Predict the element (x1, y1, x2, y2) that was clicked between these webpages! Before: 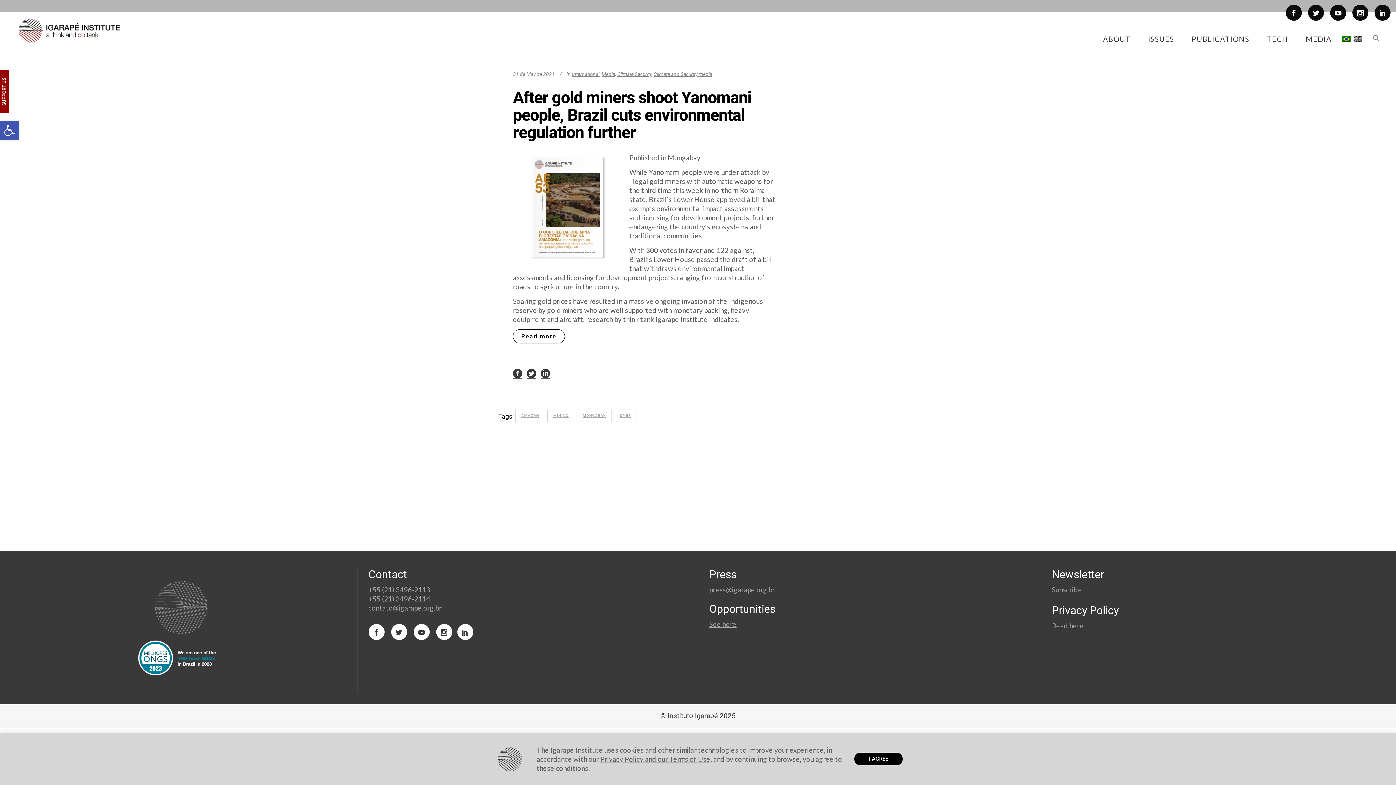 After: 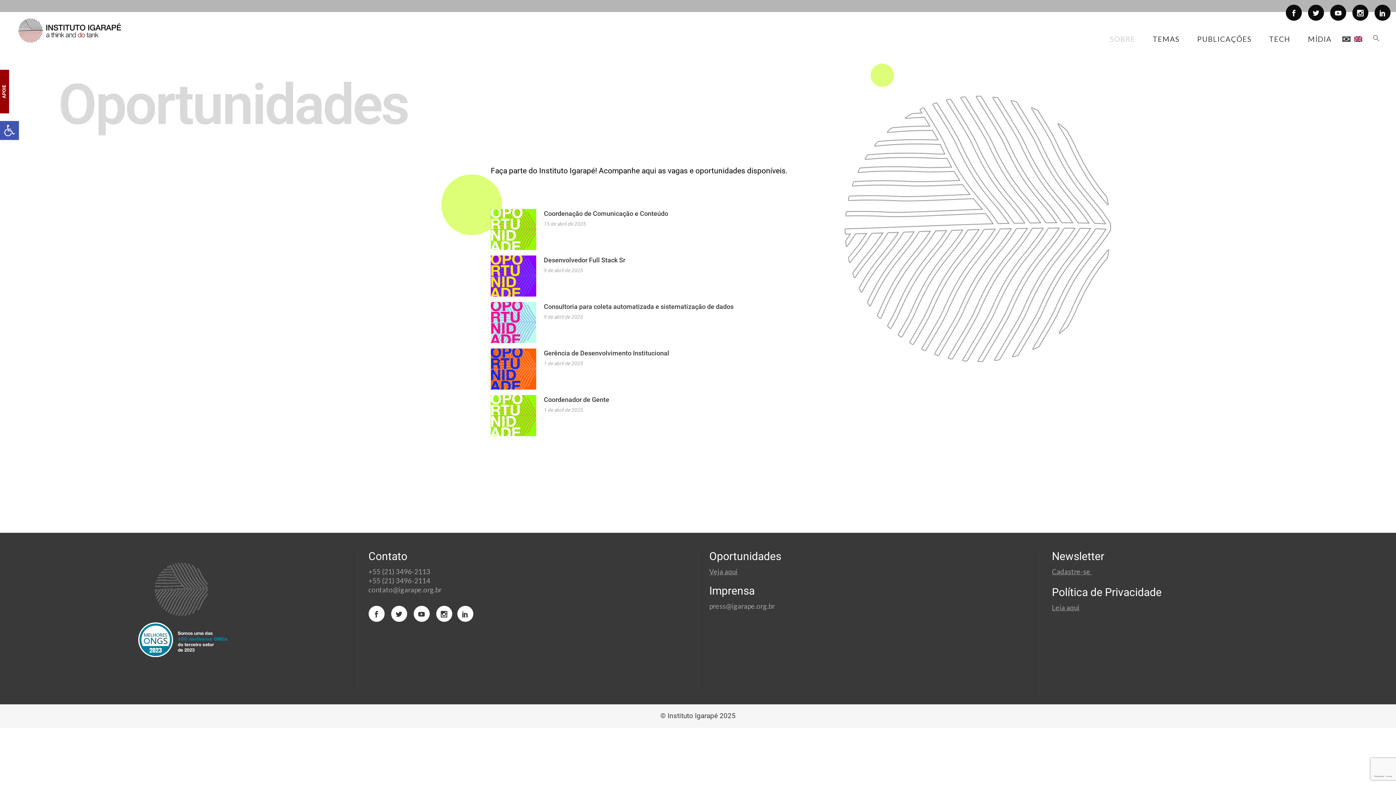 Action: bbox: (709, 620, 736, 628) label: See here